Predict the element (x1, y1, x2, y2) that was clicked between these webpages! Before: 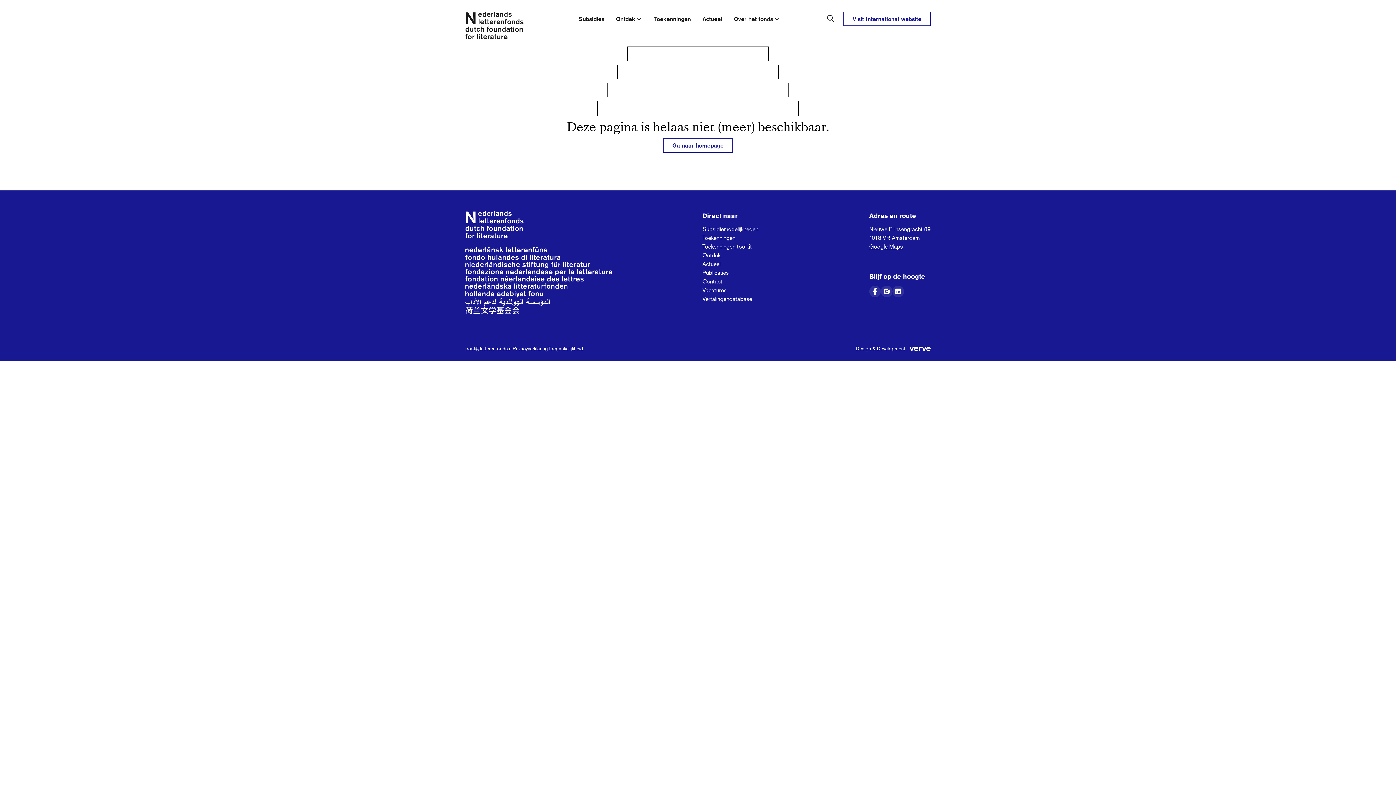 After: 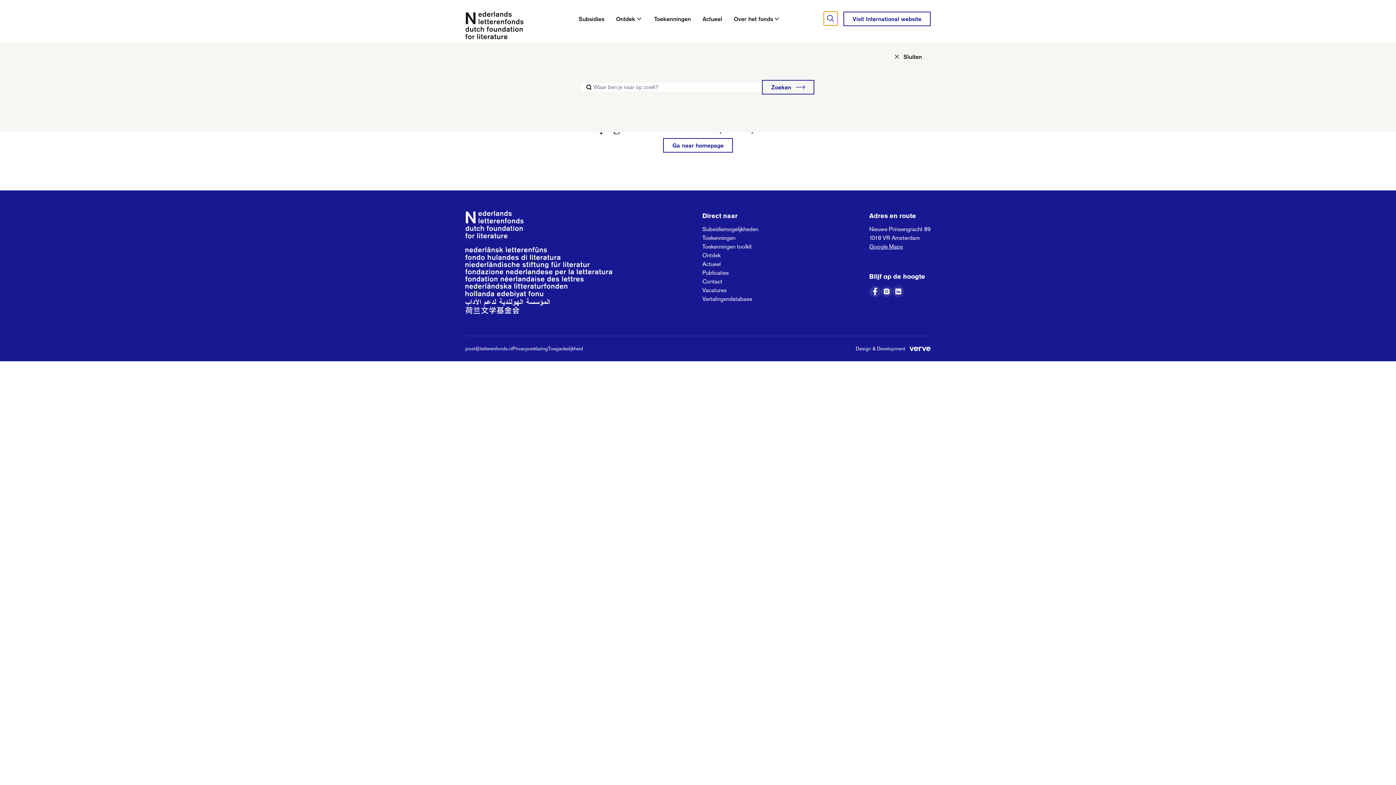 Action: label: Zoeken in het Nederlands Letterenfonds bbox: (824, 11, 837, 25)